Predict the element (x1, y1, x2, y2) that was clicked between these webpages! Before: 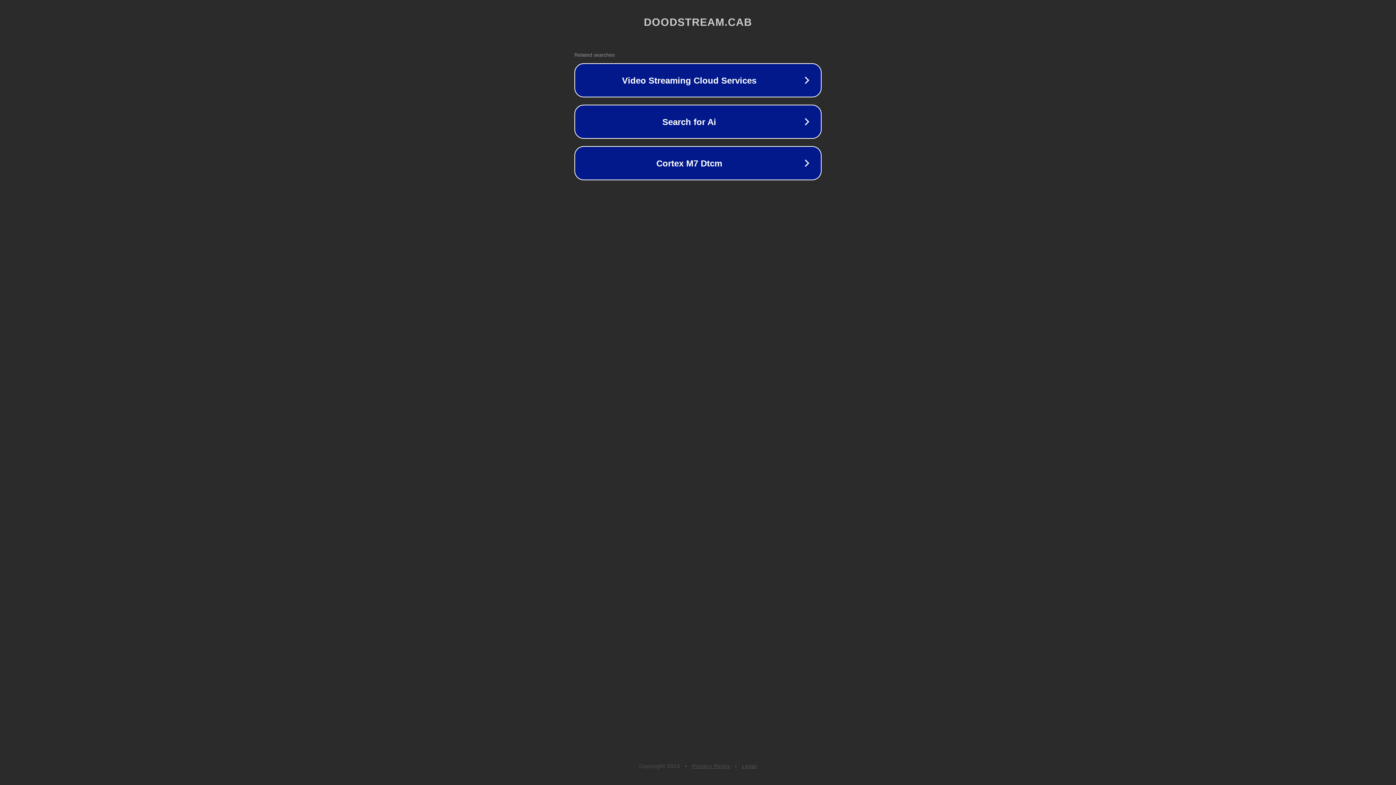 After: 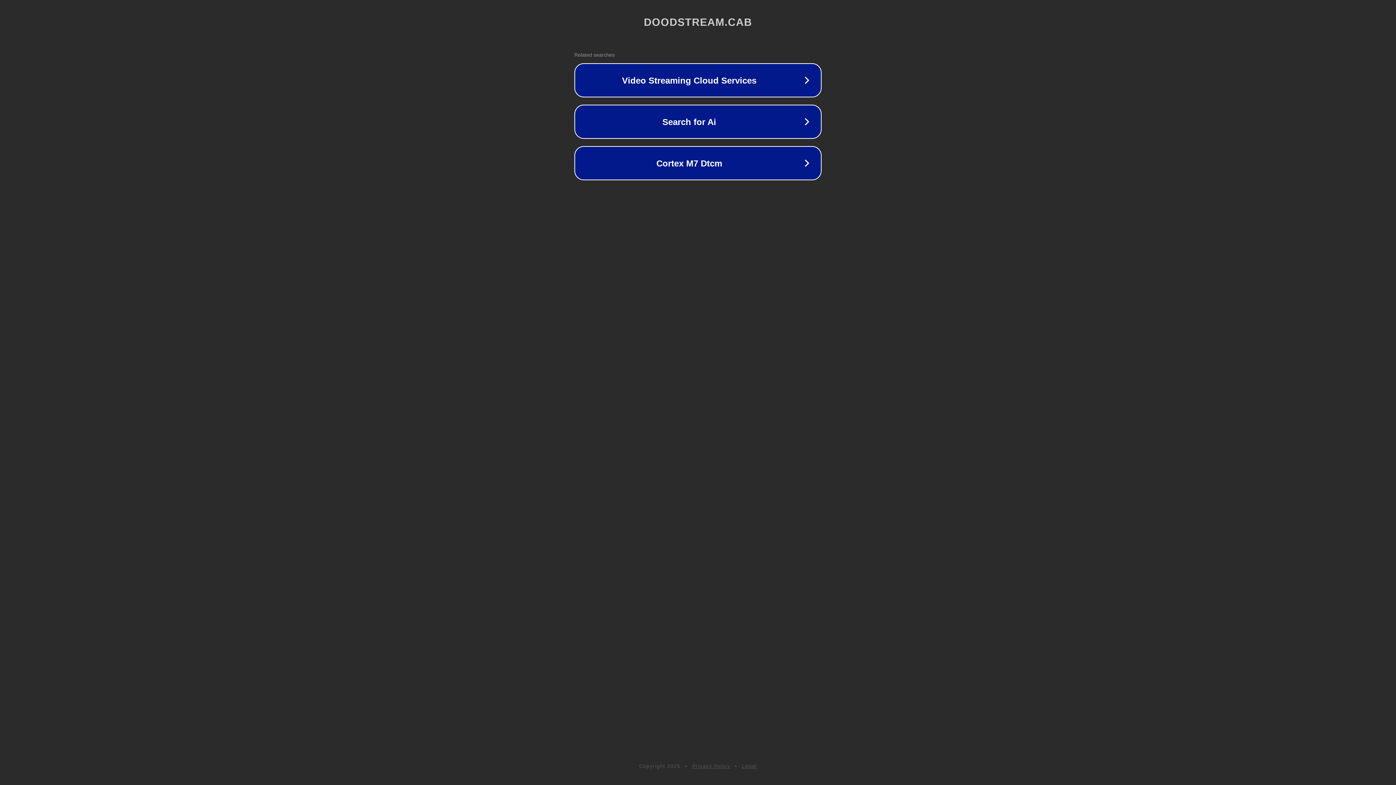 Action: label: Legal bbox: (742, 763, 757, 769)